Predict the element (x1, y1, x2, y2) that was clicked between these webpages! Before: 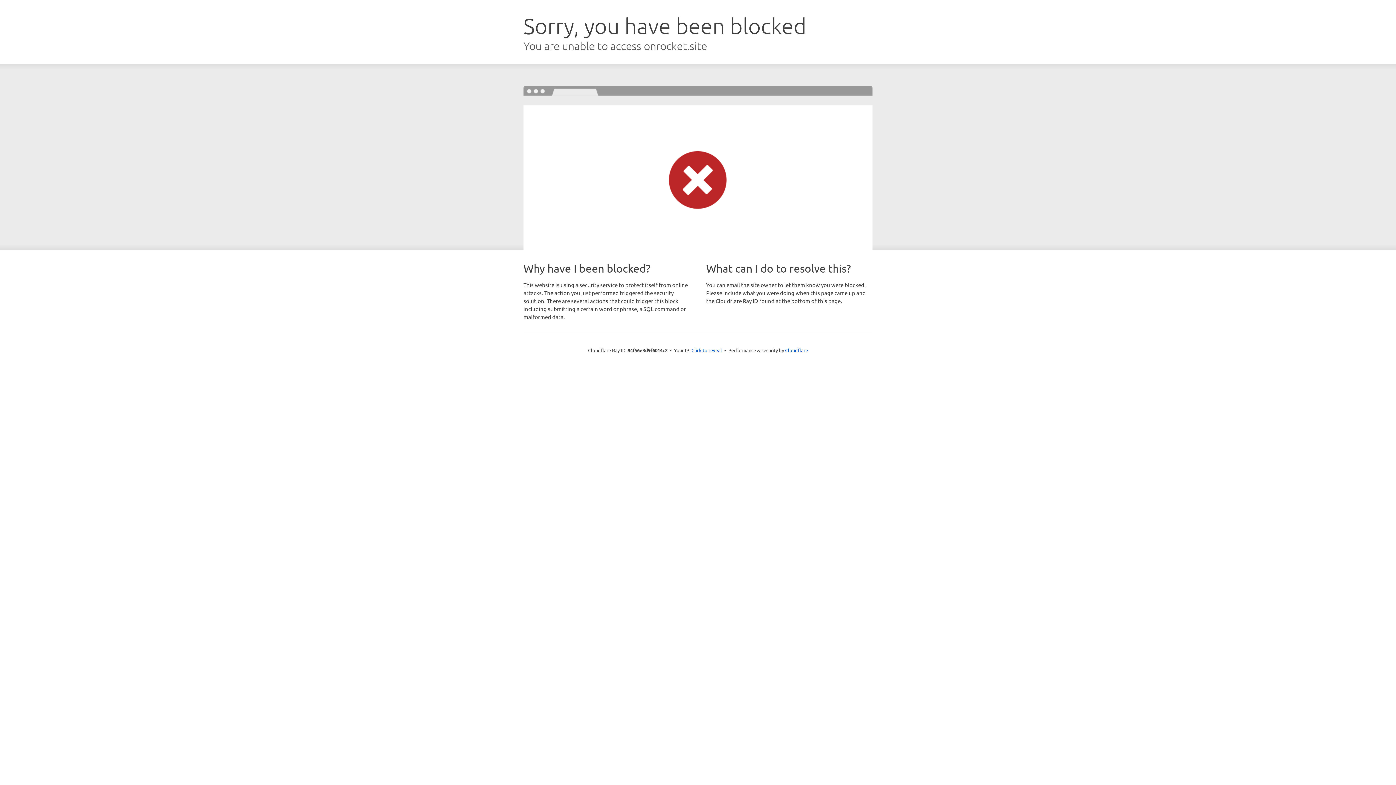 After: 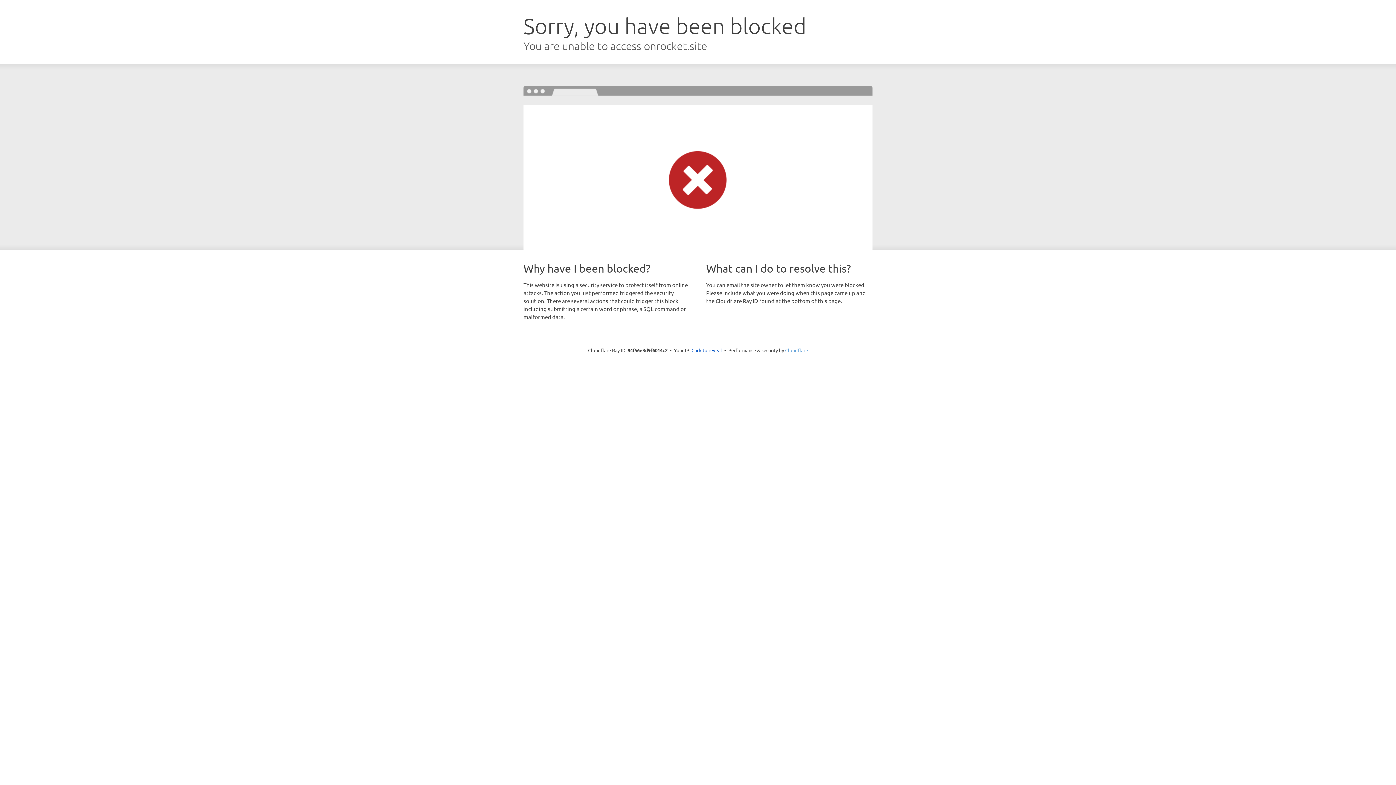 Action: label: Cloudflare bbox: (785, 347, 808, 353)